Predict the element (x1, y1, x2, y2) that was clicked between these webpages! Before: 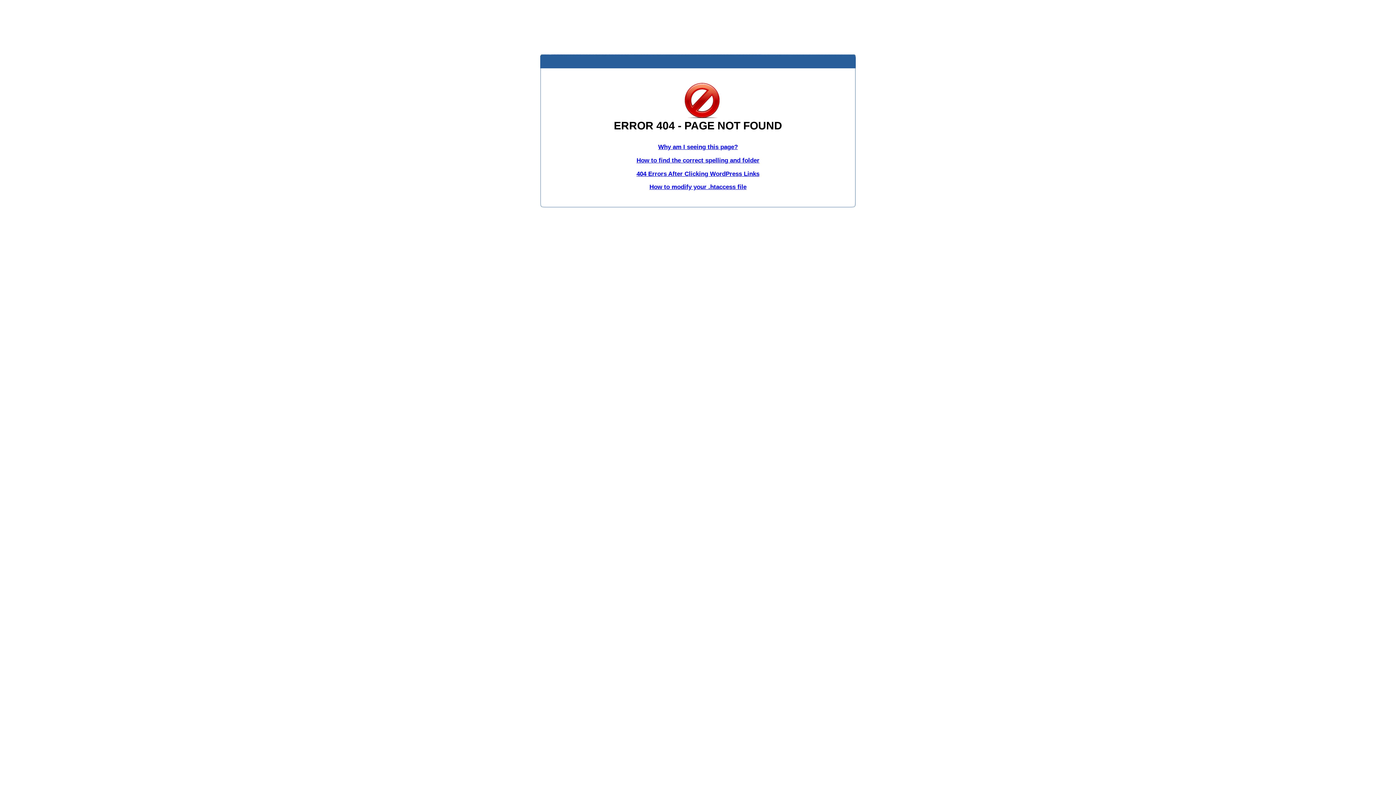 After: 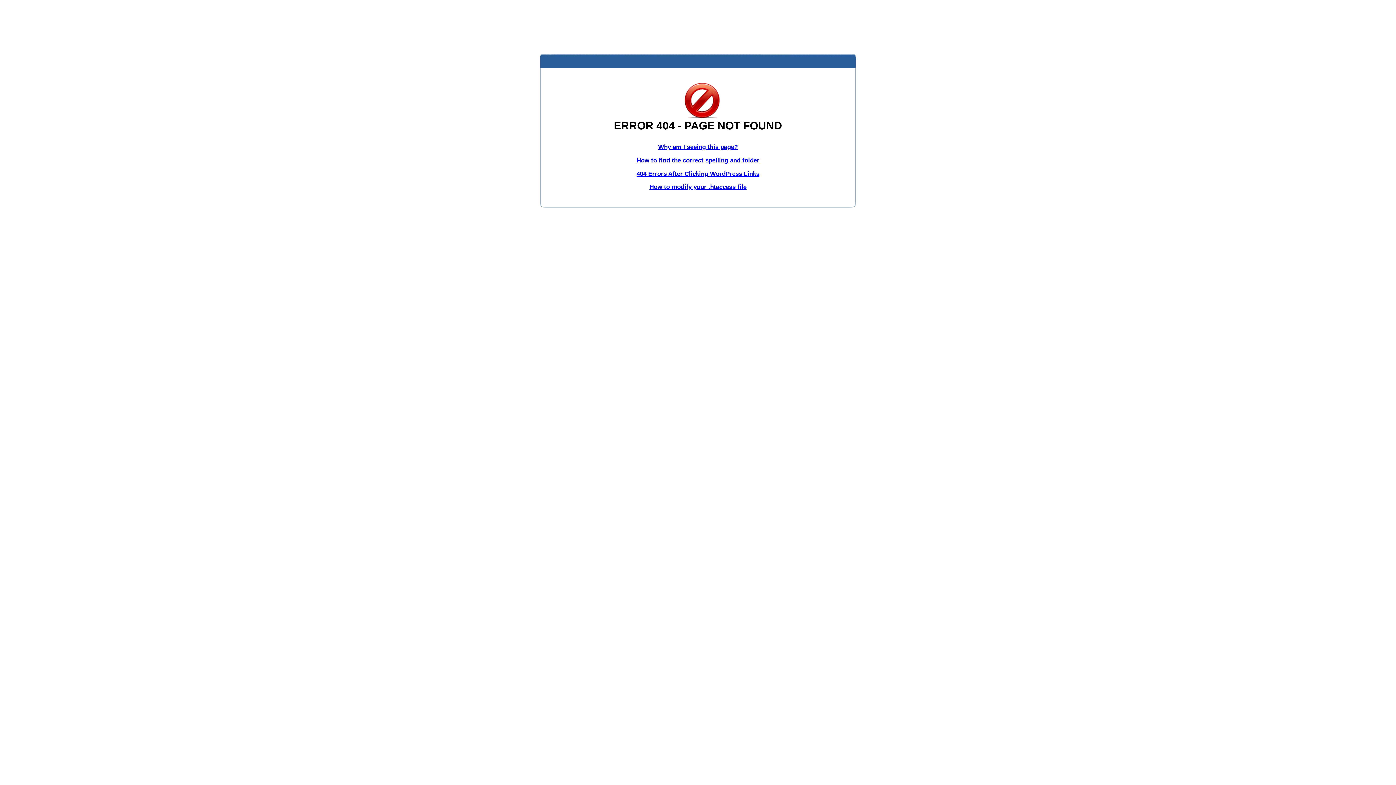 Action: bbox: (636, 170, 759, 177) label: 404 Errors After Clicking WordPress Links